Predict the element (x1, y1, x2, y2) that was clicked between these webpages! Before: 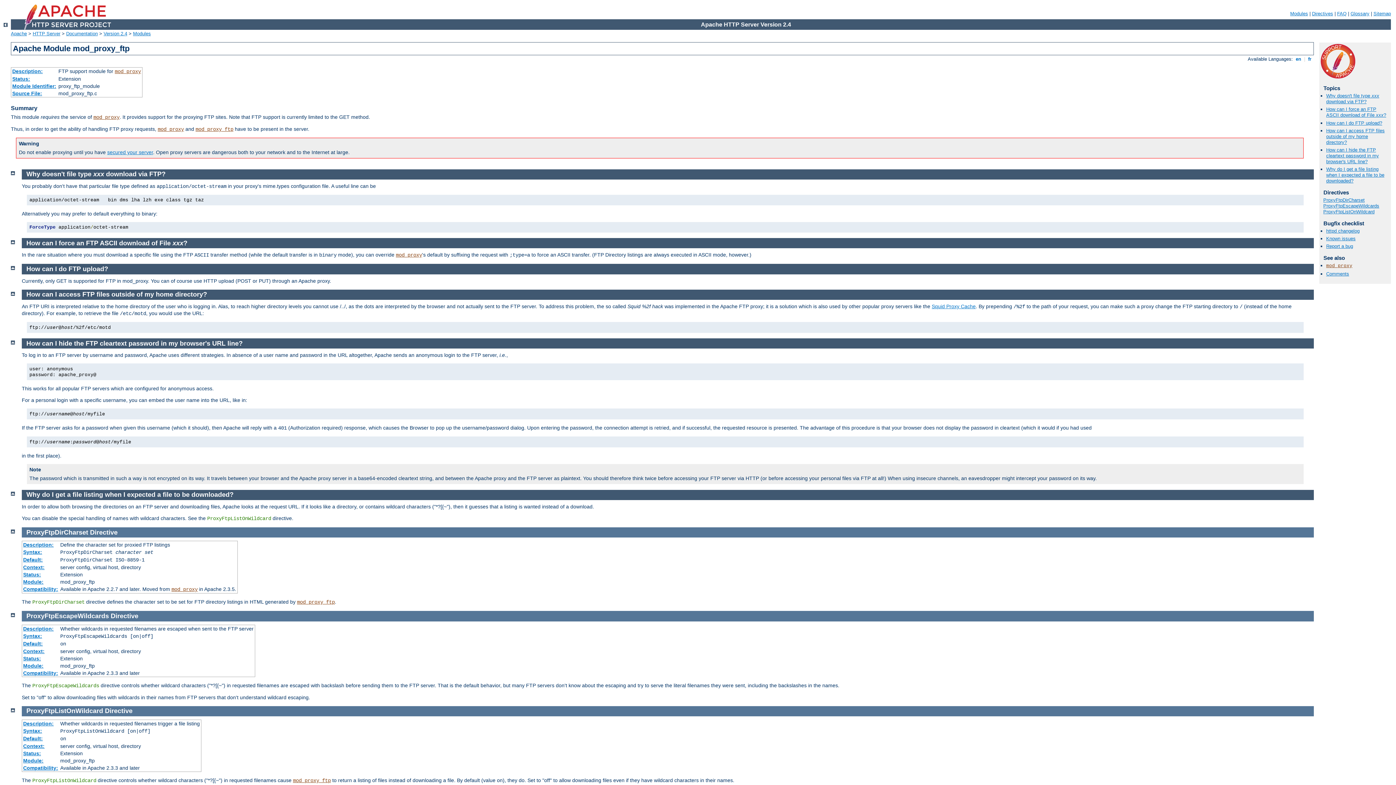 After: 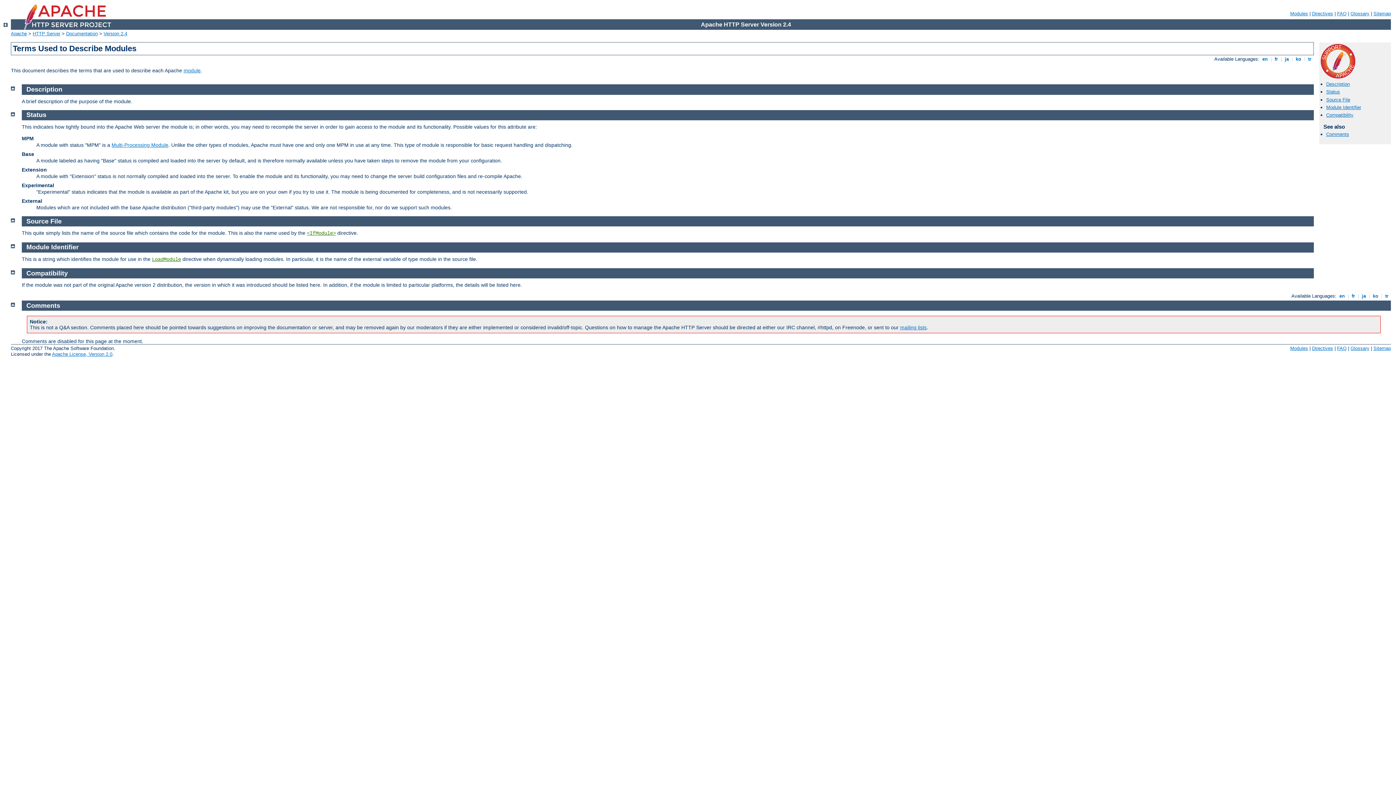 Action: label: Source File: bbox: (12, 90, 42, 96)